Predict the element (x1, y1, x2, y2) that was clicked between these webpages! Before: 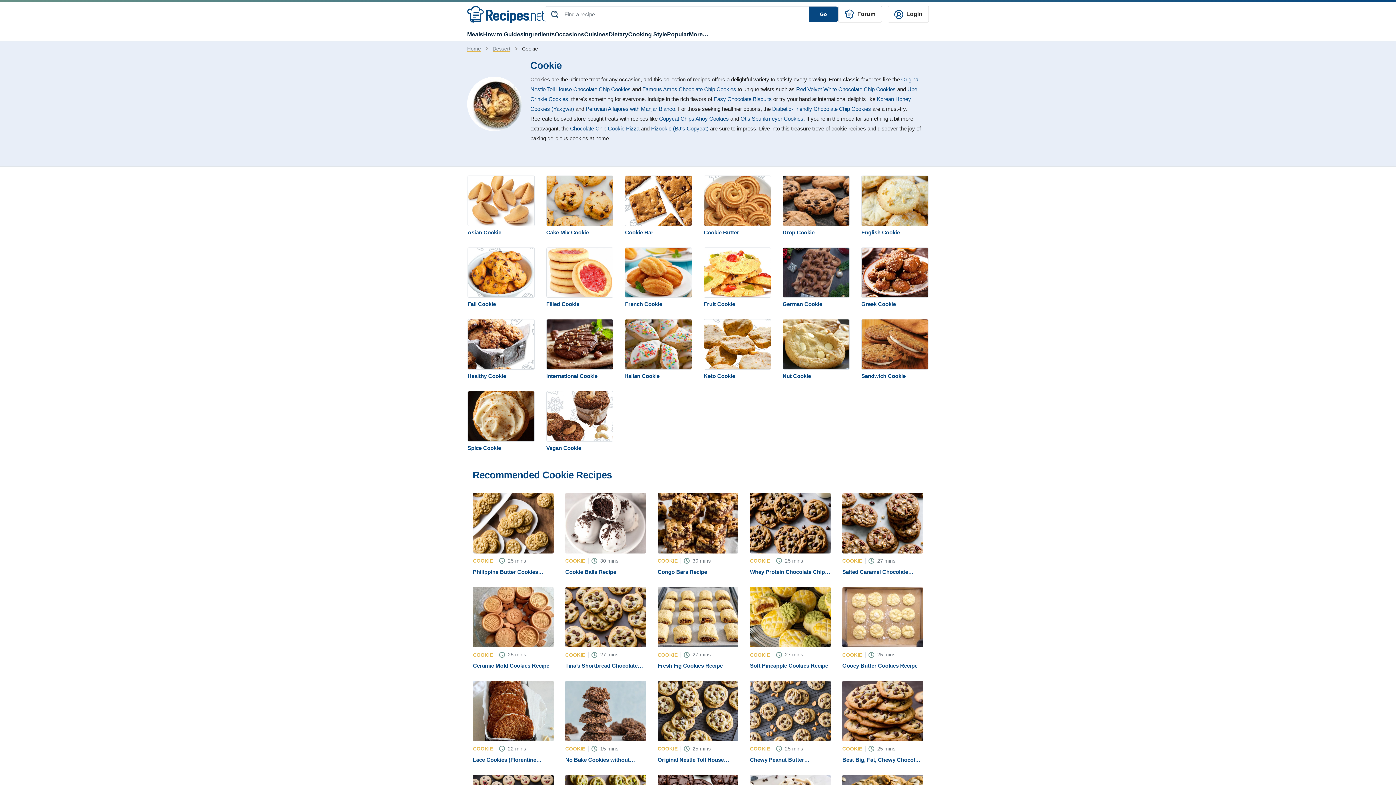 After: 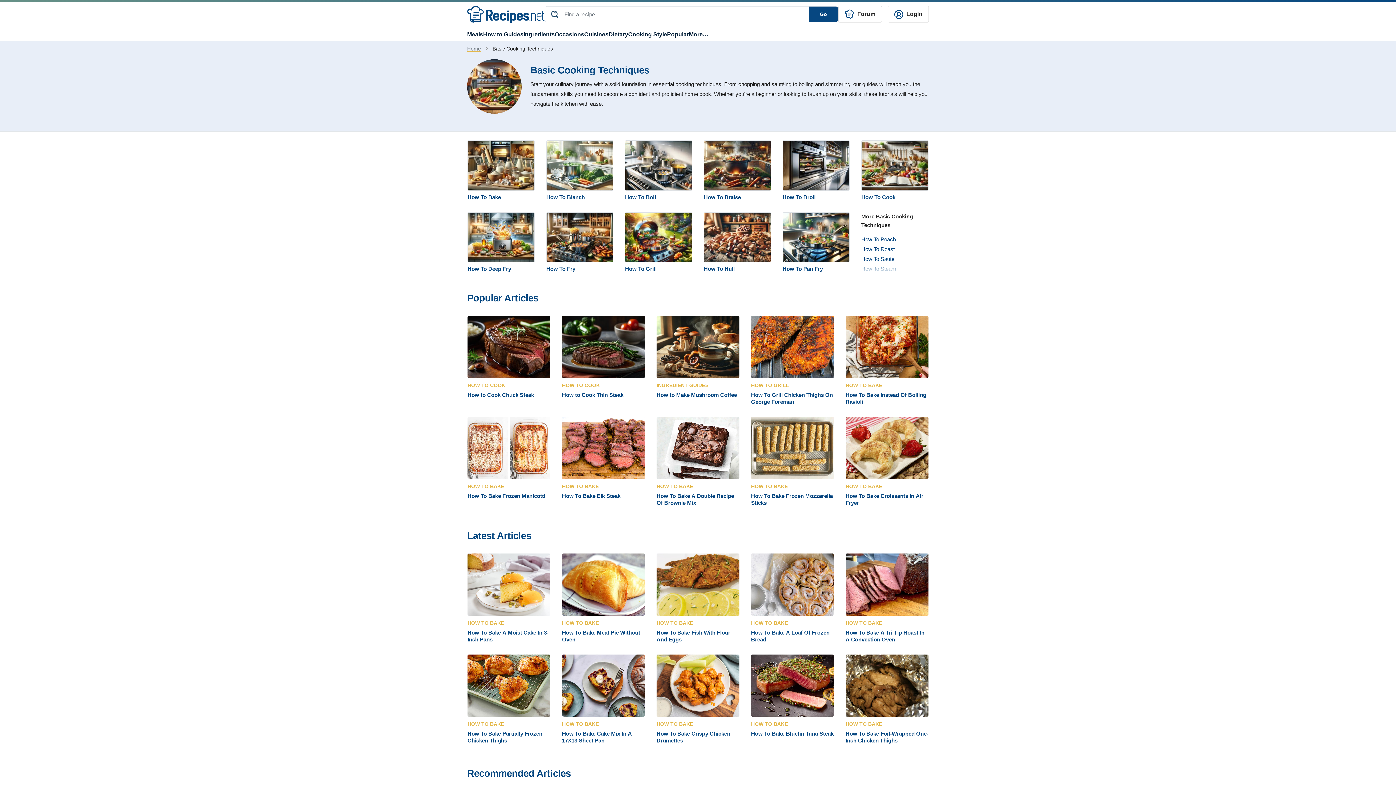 Action: bbox: (483, 27, 523, 40) label: How to Guides